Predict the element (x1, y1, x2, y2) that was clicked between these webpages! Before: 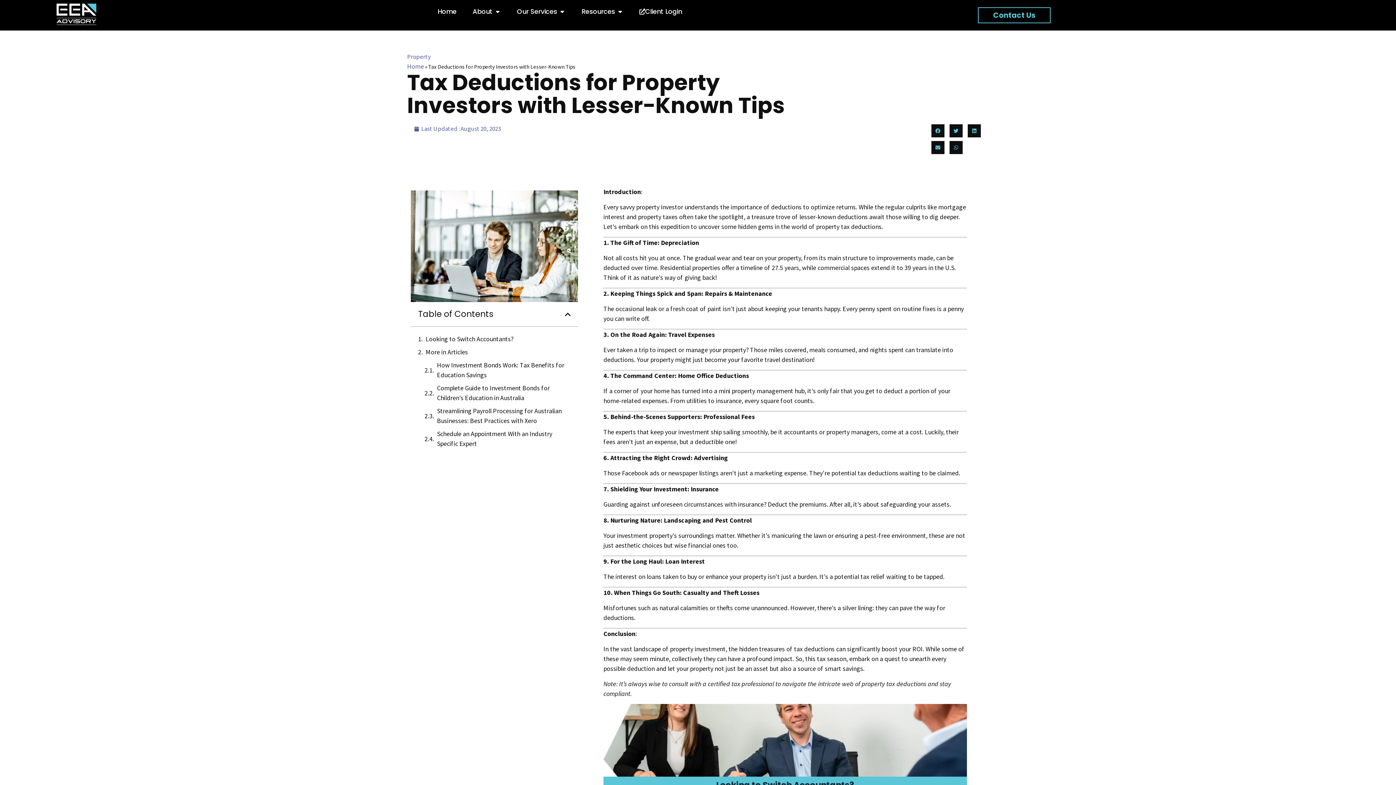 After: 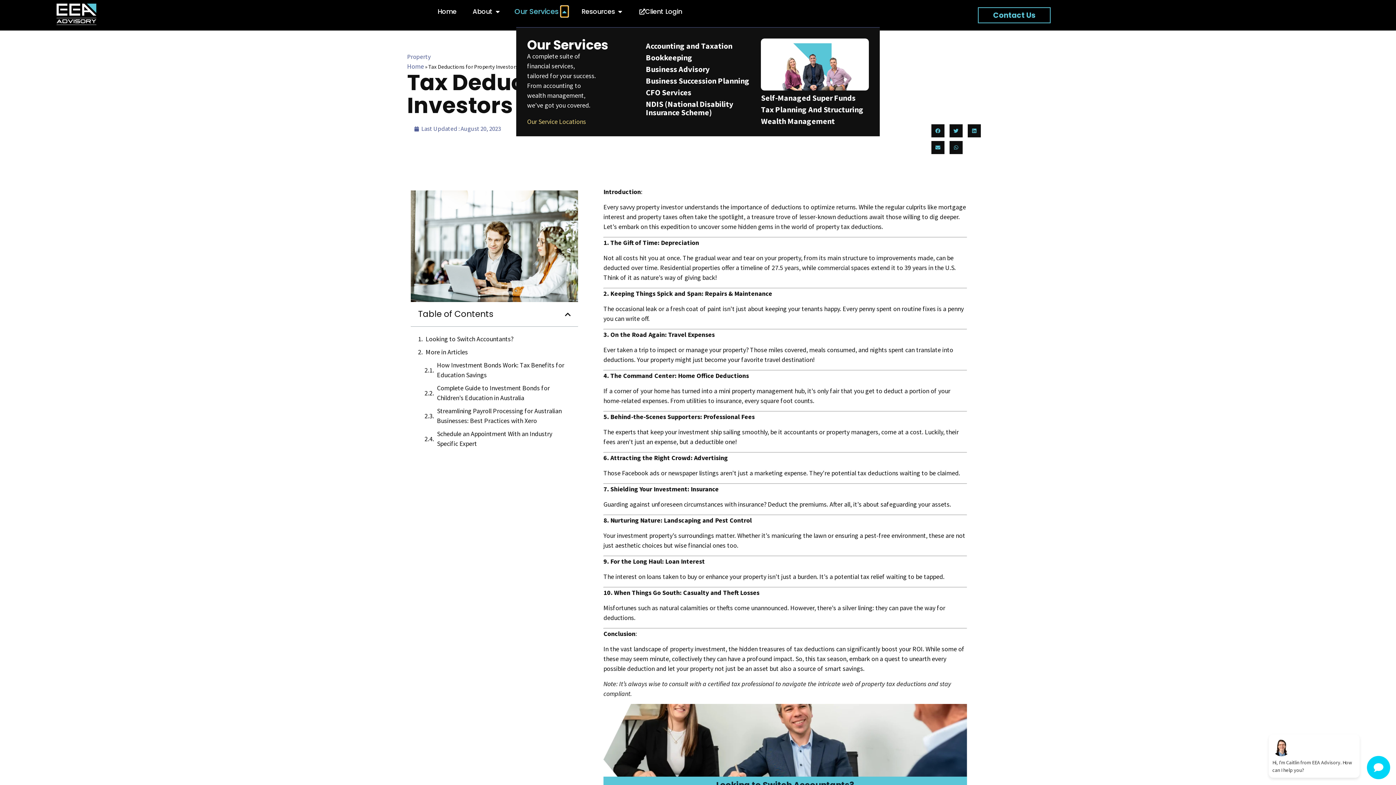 Action: label: Open Our Services bbox: (559, 6, 565, 16)